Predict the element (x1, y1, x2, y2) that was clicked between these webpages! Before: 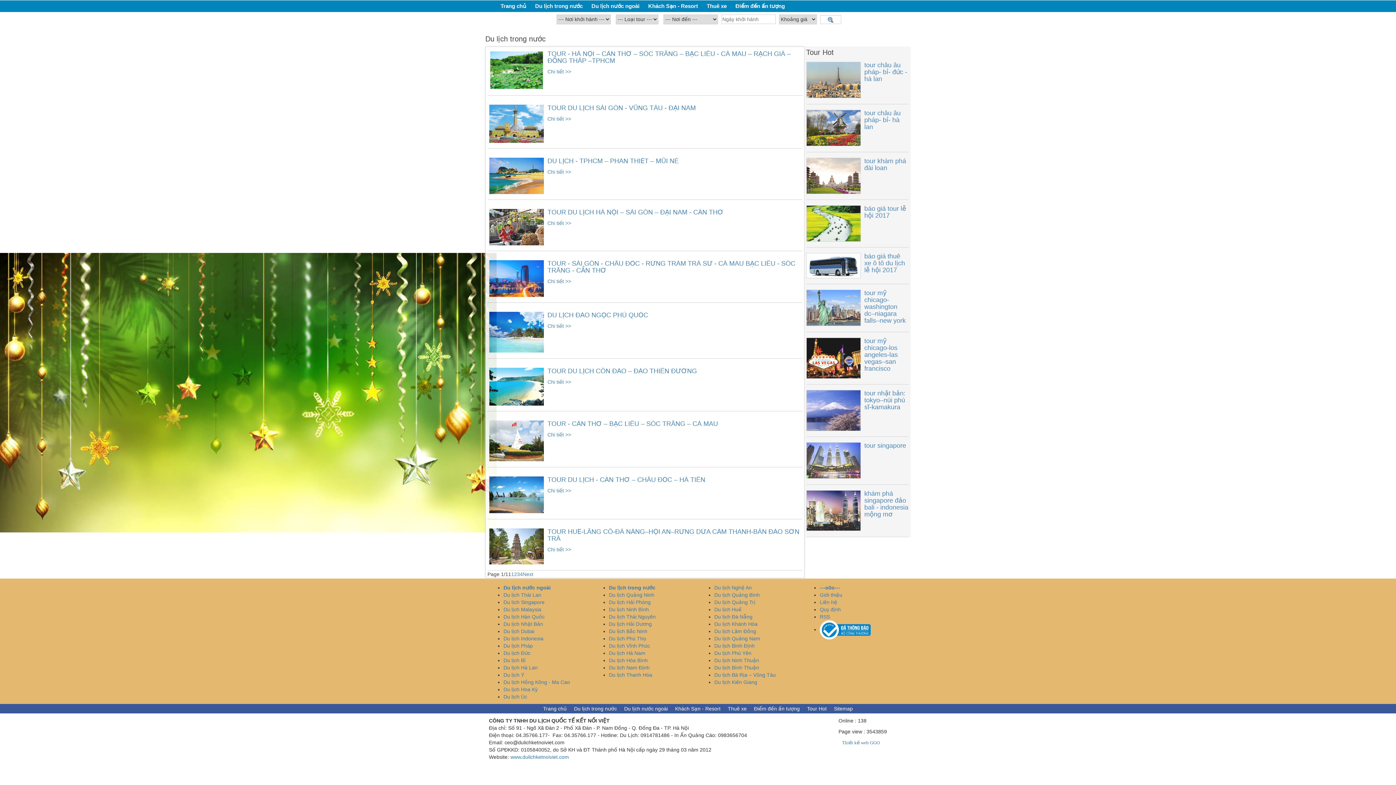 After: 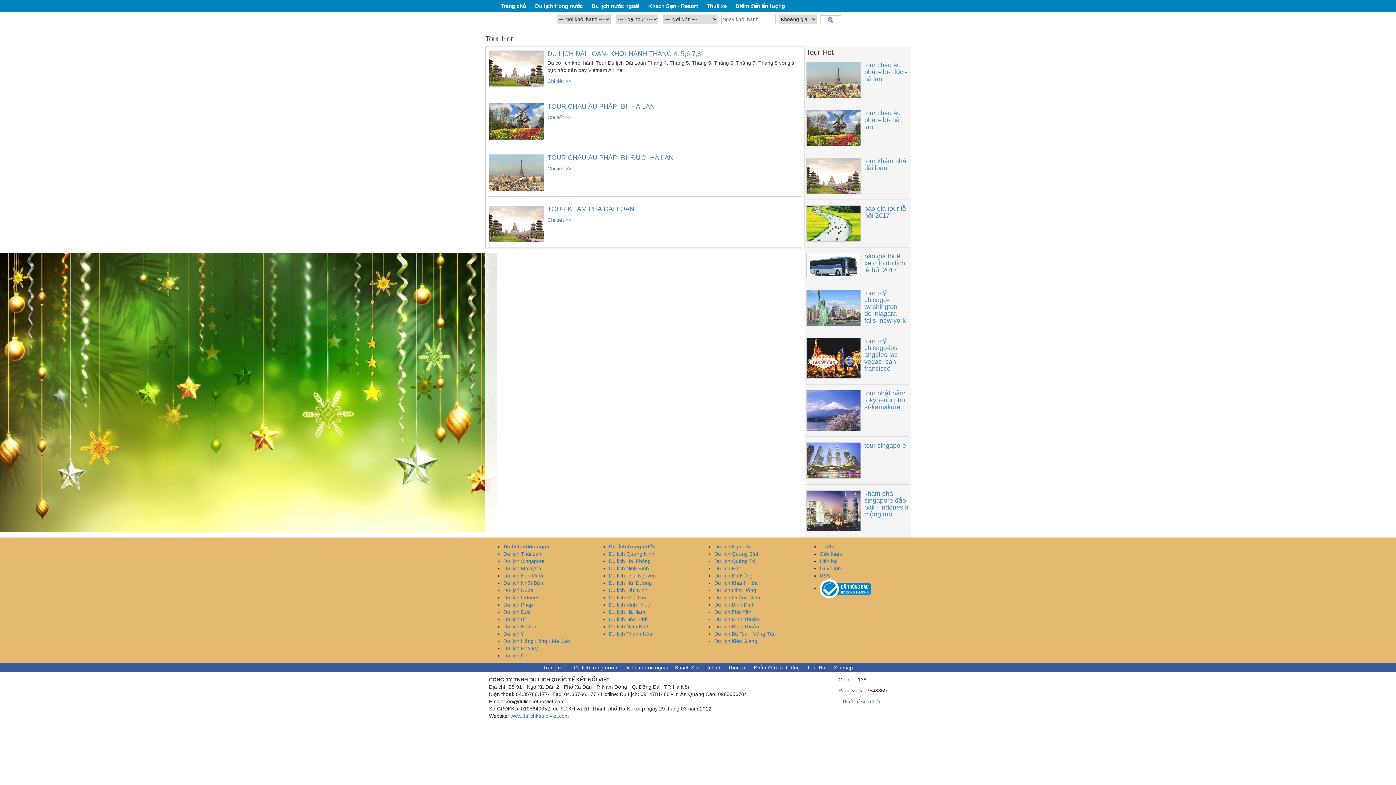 Action: label: Tour Hot bbox: (803, 706, 830, 711)